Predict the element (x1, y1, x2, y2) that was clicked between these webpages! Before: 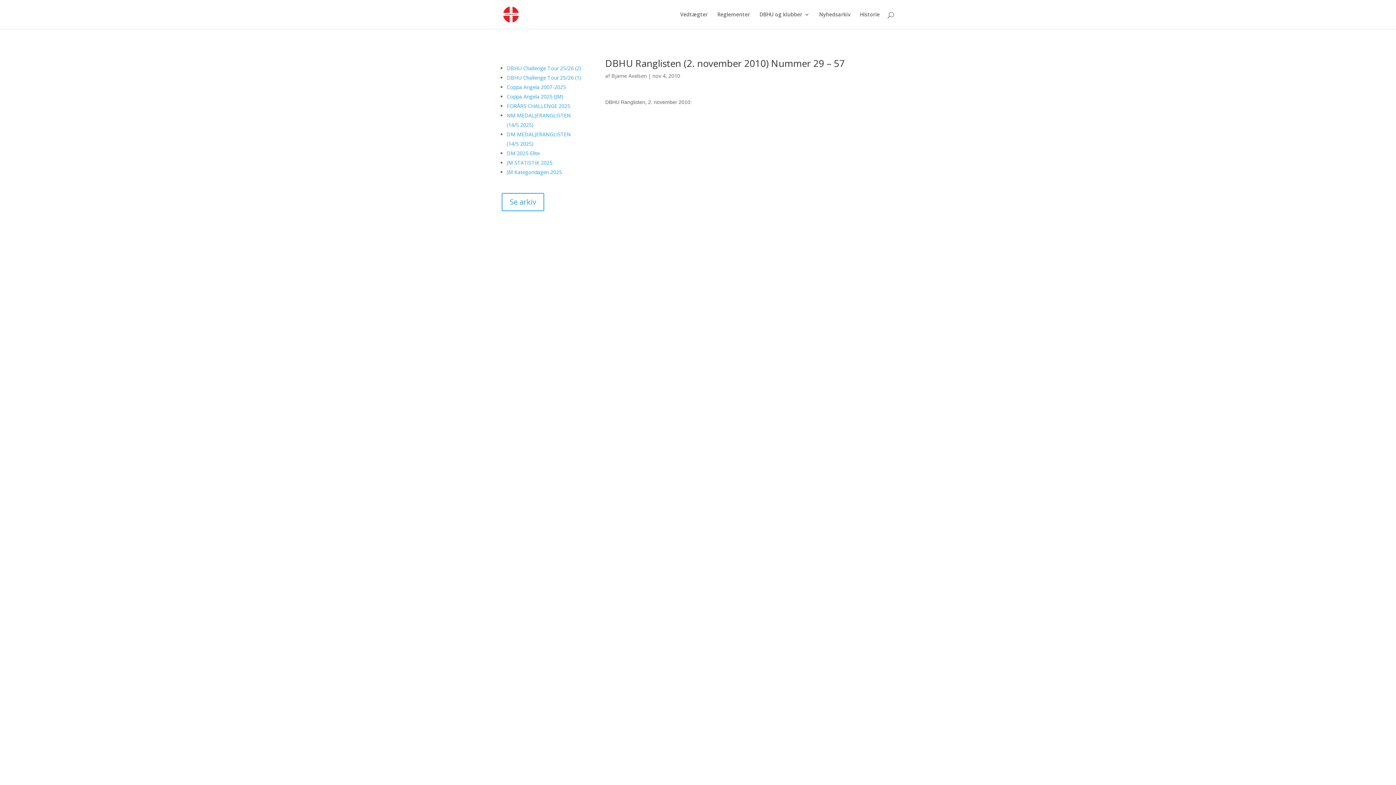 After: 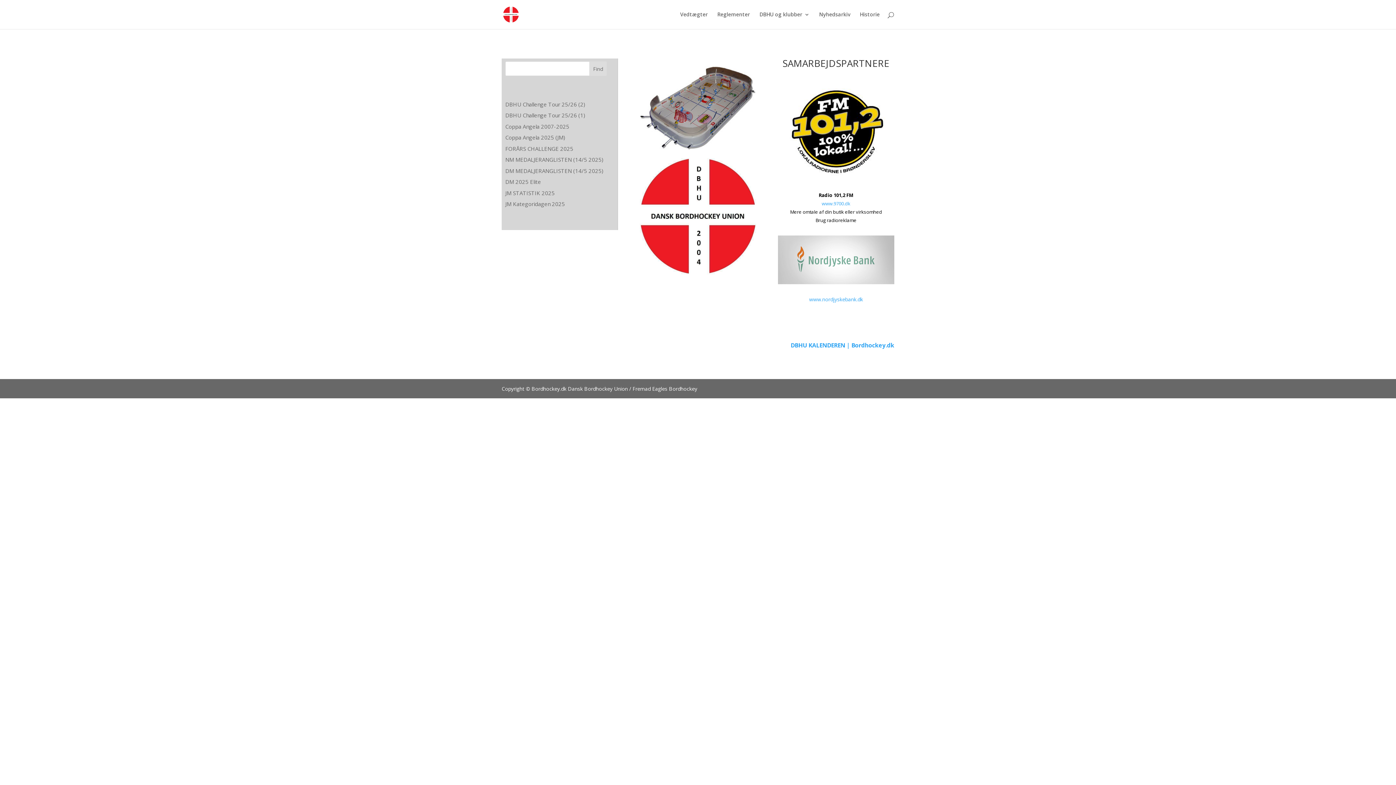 Action: bbox: (503, 10, 518, 17)